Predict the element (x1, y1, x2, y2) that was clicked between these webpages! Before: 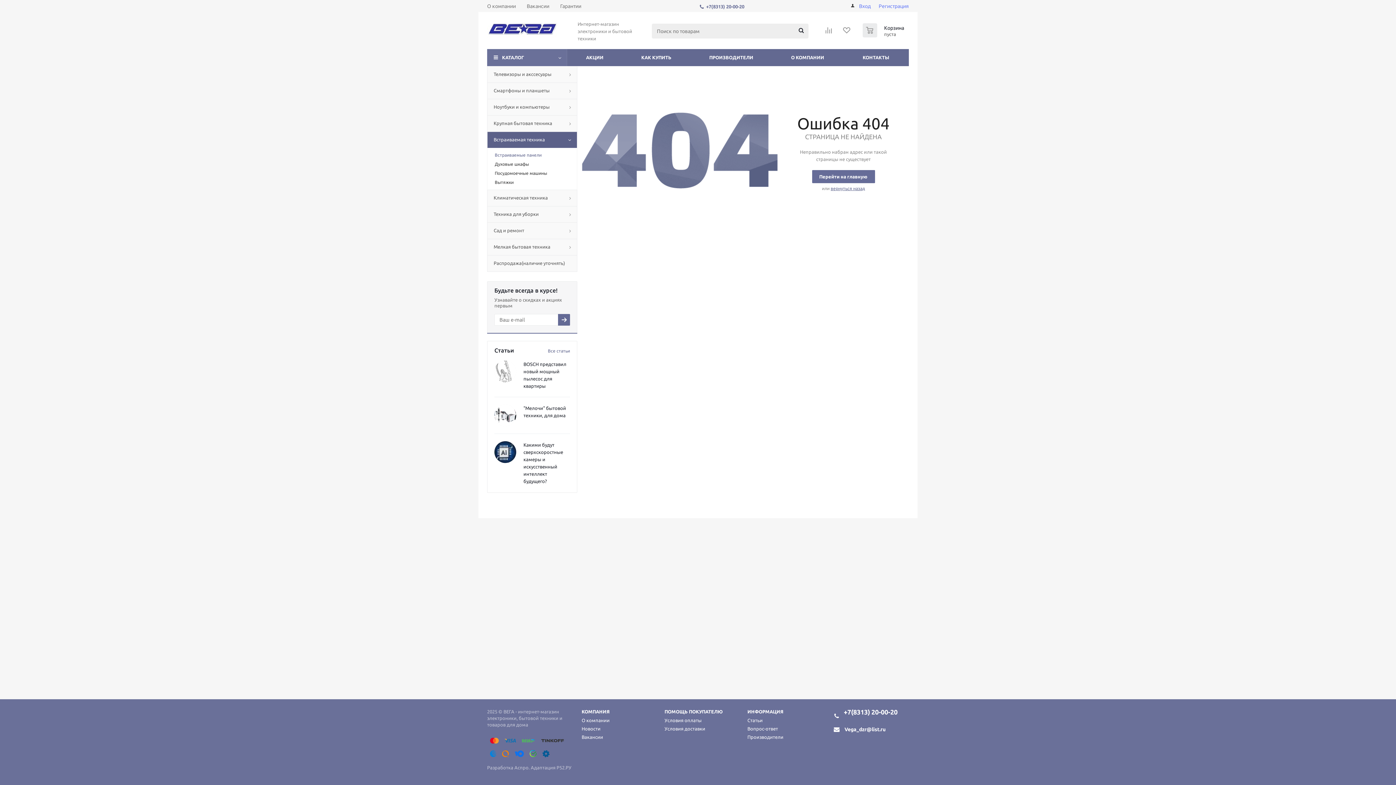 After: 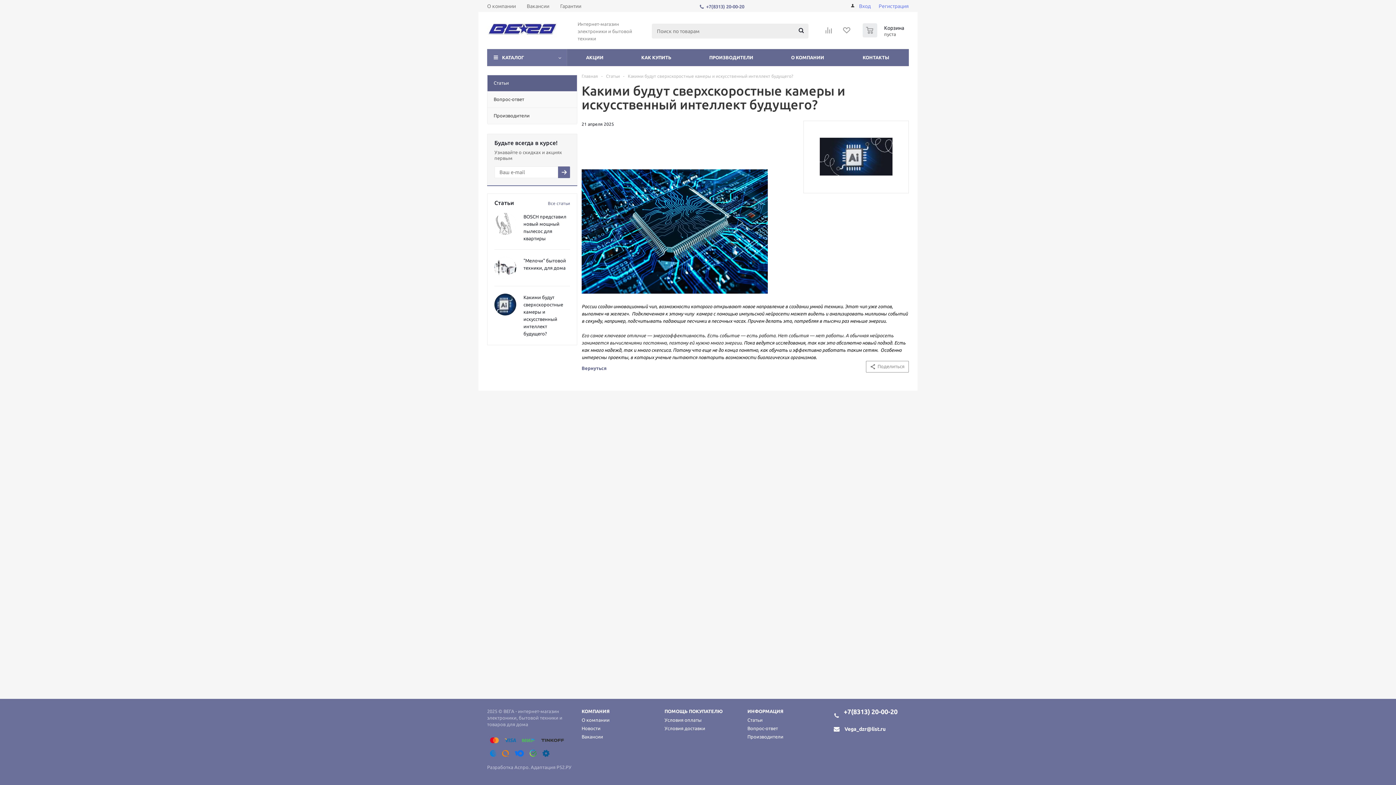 Action: bbox: (494, 441, 516, 463)